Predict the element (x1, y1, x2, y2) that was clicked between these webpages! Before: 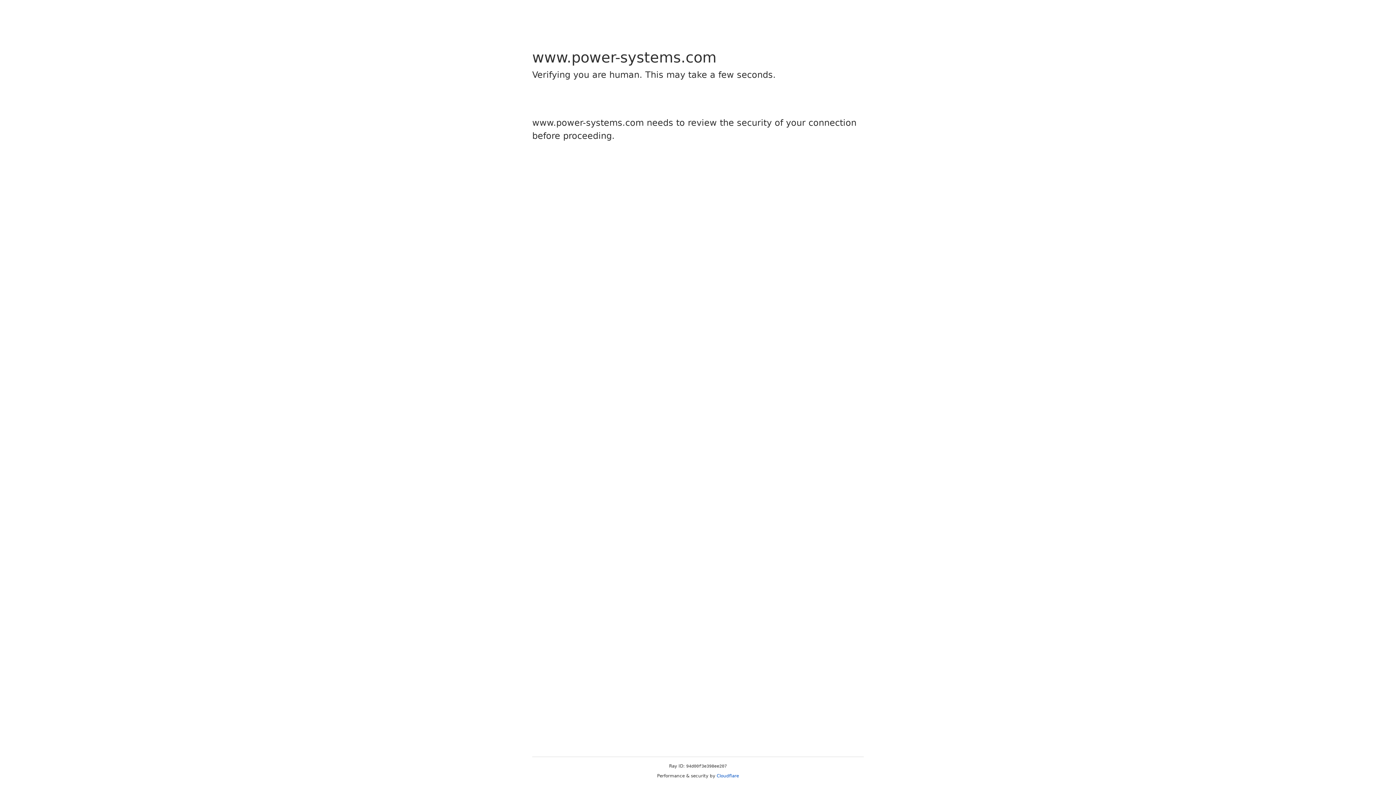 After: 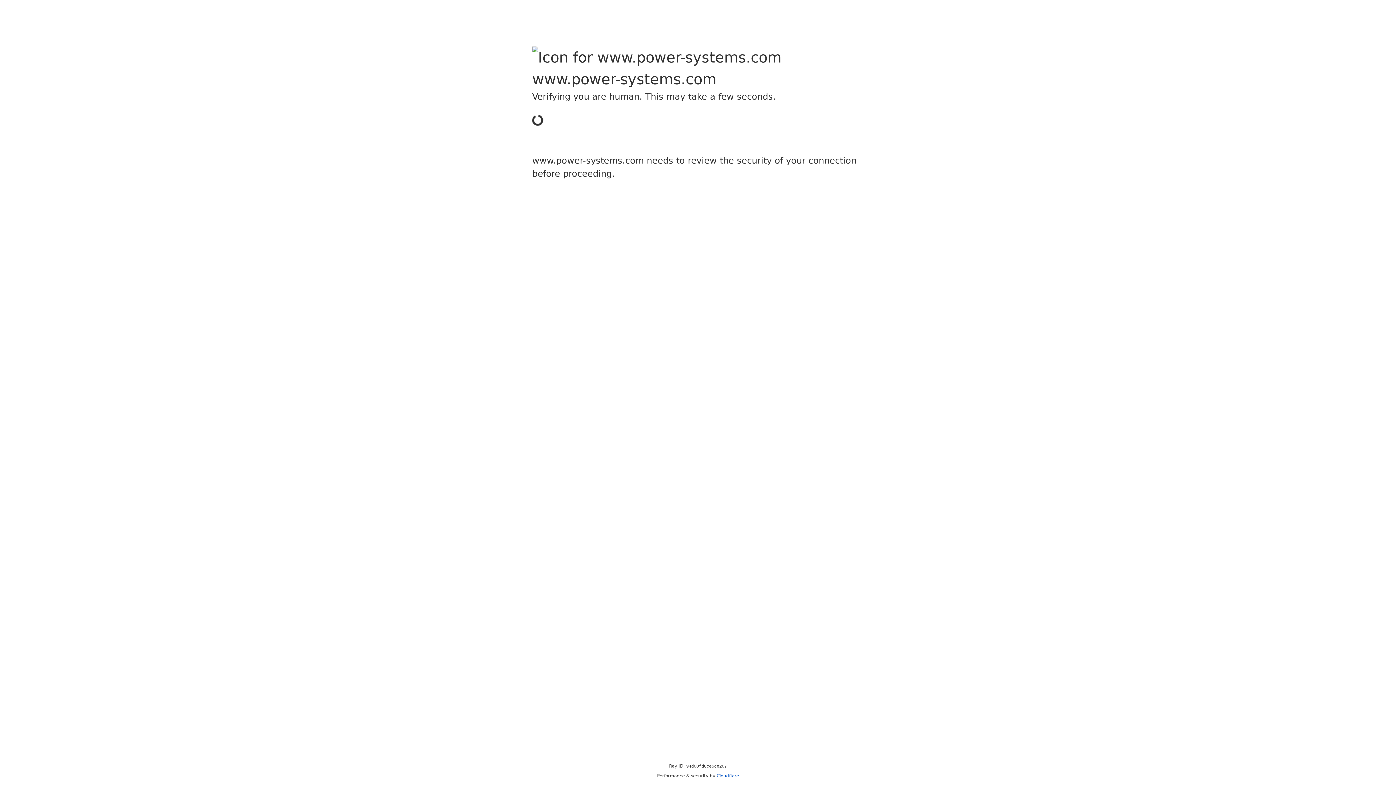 Action: label: Cloudflare bbox: (716, 773, 739, 778)